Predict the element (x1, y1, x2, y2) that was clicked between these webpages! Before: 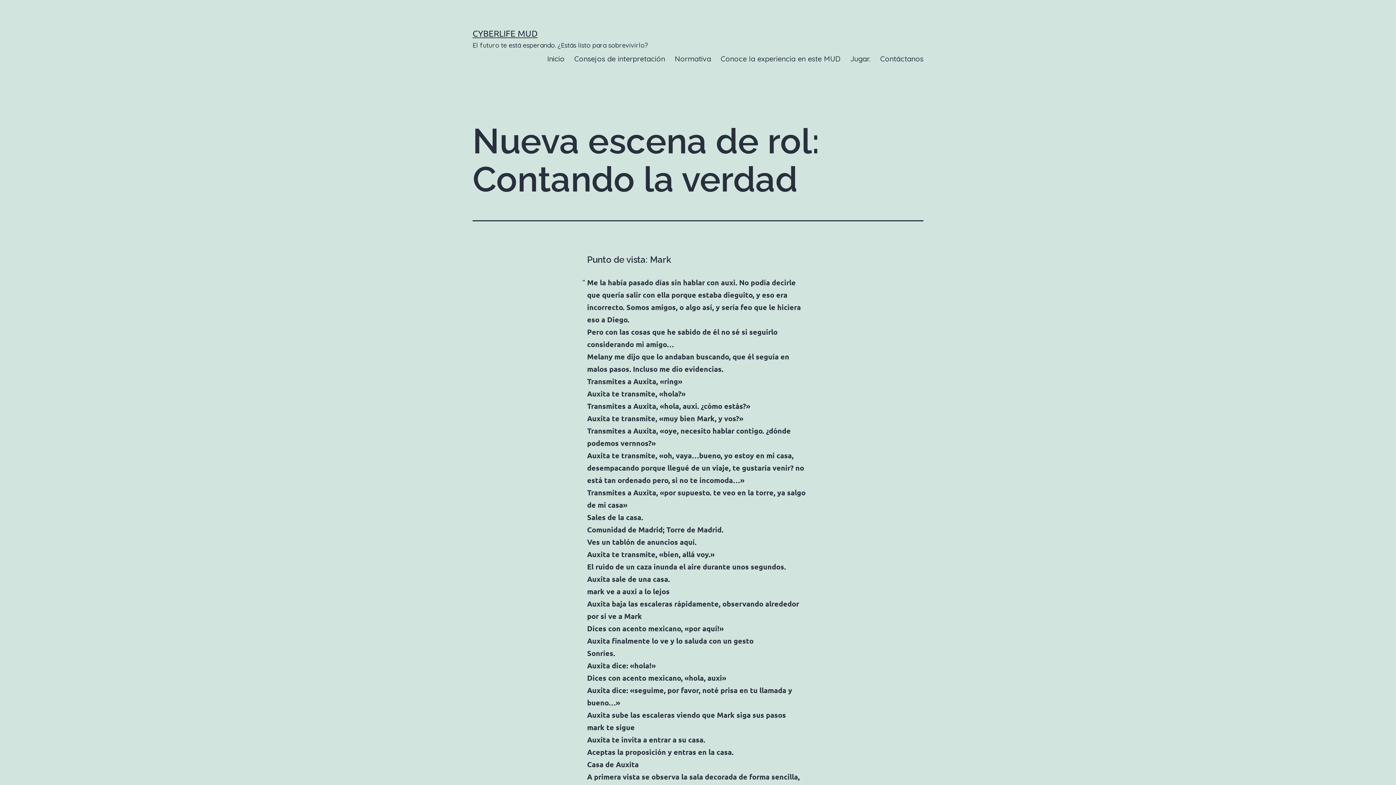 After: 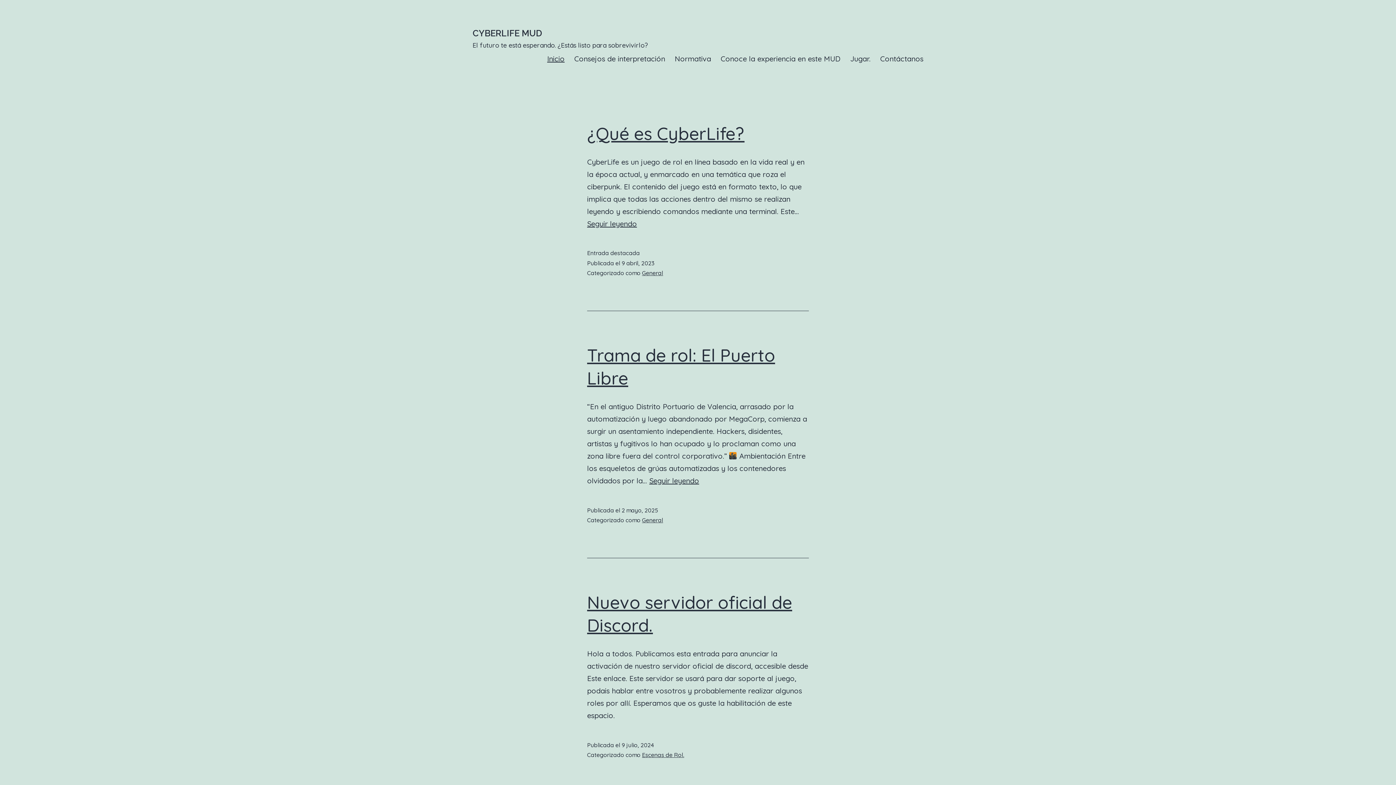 Action: bbox: (542, 49, 569, 67) label: Inicio